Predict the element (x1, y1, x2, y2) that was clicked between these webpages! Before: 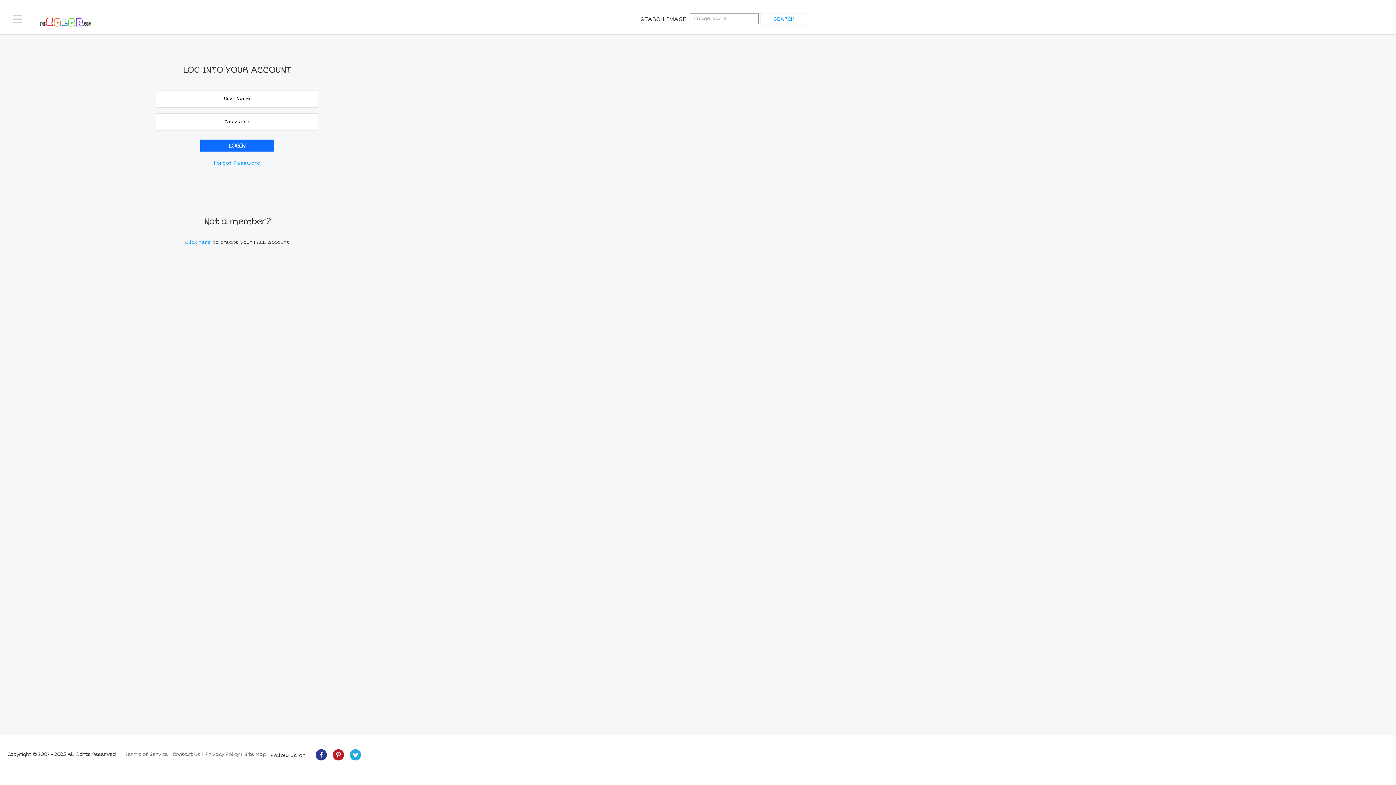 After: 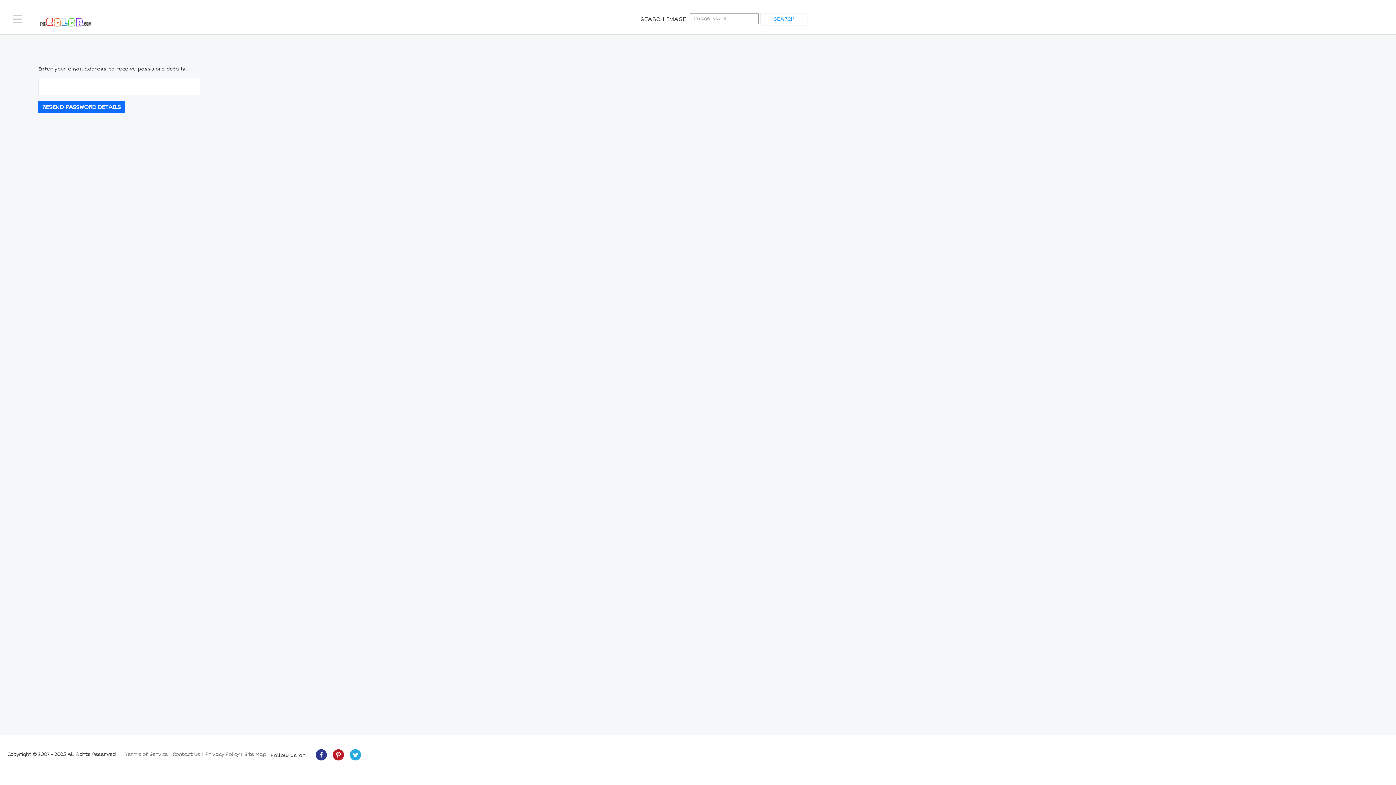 Action: label: Forgot Password bbox: (213, 160, 260, 166)